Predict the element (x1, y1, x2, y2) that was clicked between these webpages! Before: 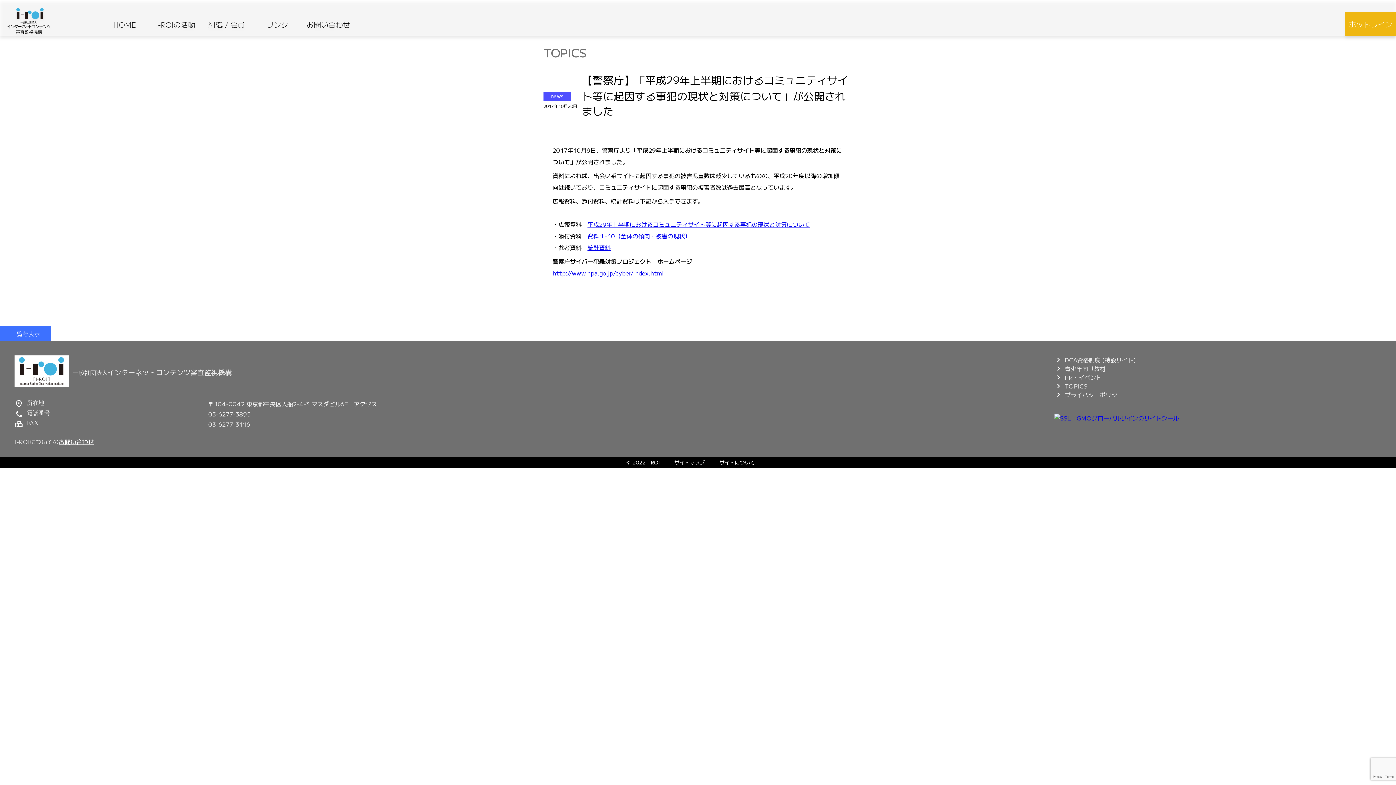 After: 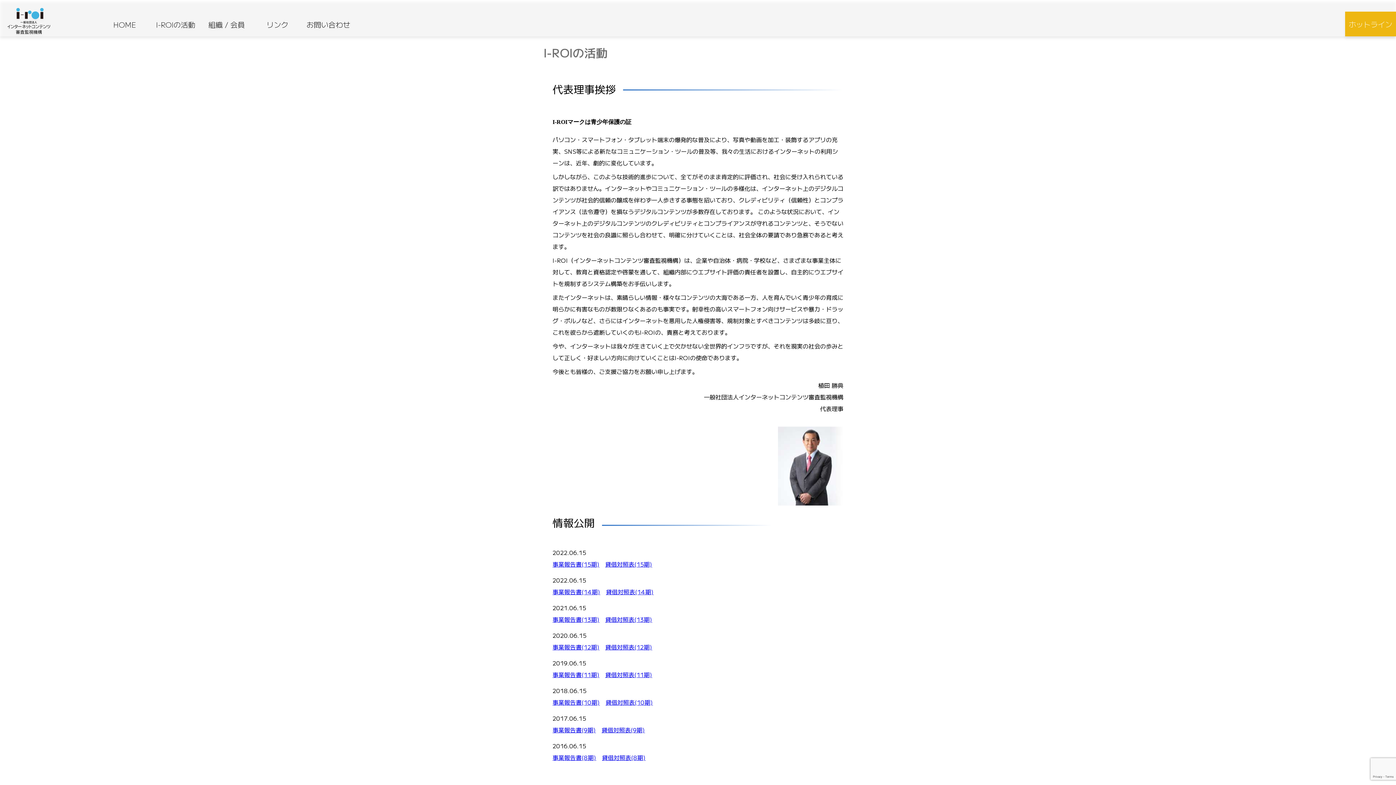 Action: label: I-ROIの活動 bbox: (156, 19, 195, 29)